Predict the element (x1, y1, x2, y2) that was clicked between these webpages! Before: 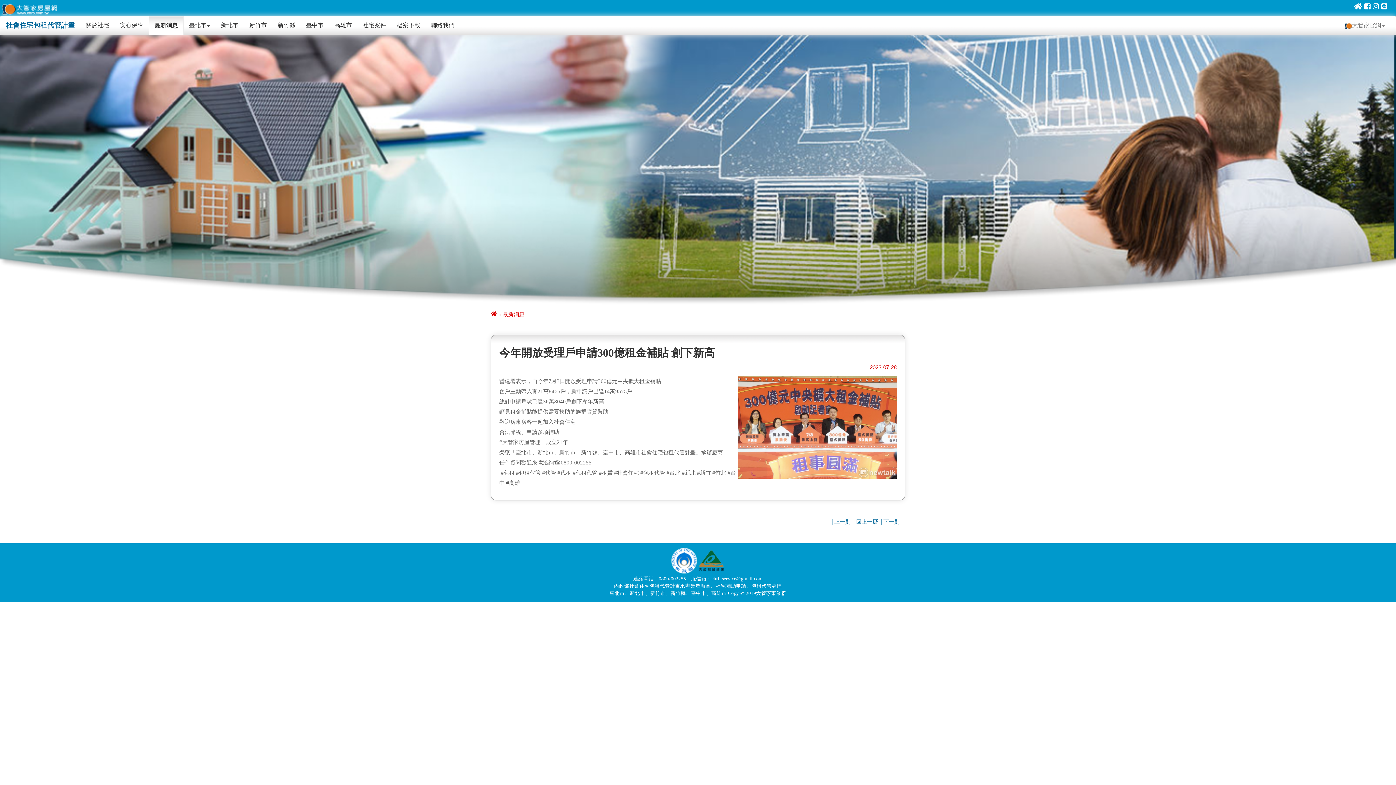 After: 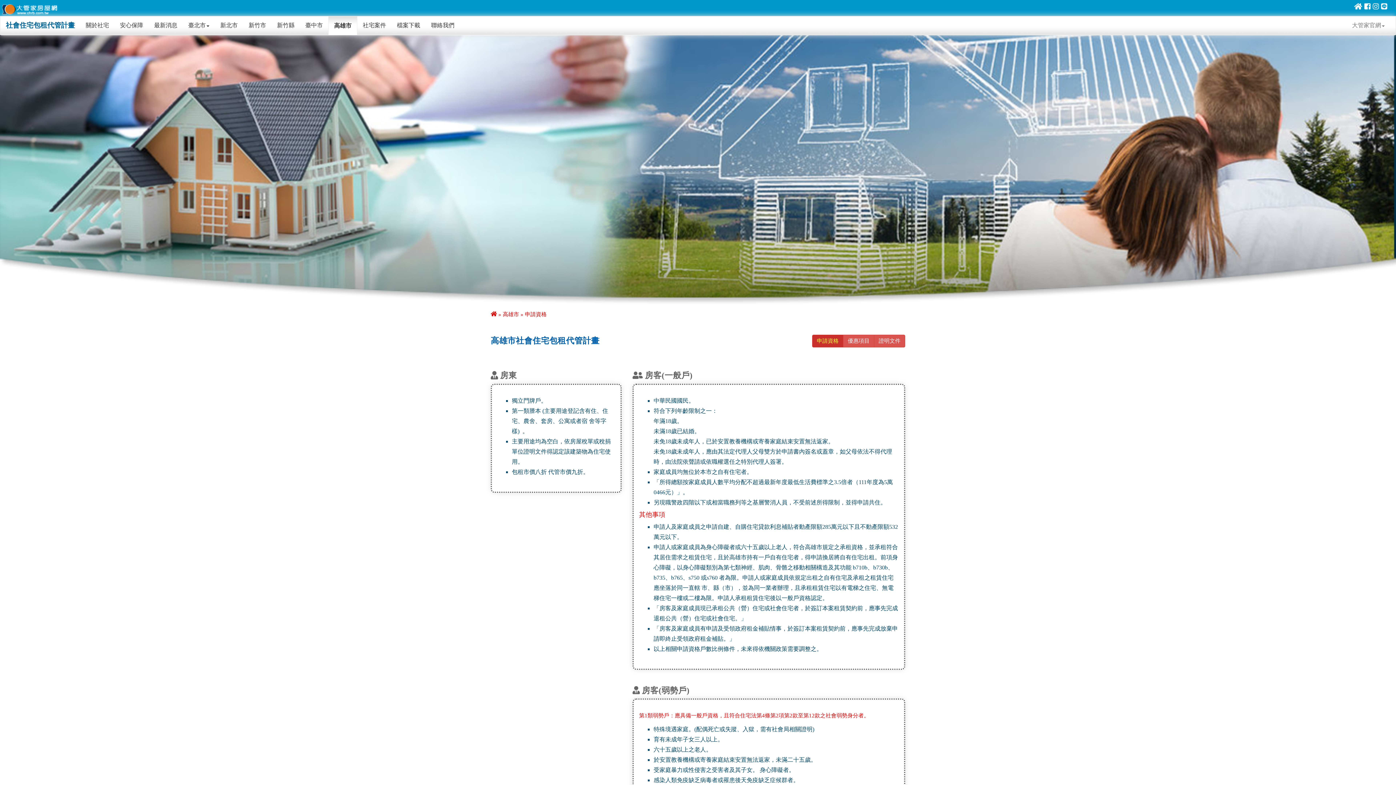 Action: bbox: (329, 16, 357, 34) label: 高雄市